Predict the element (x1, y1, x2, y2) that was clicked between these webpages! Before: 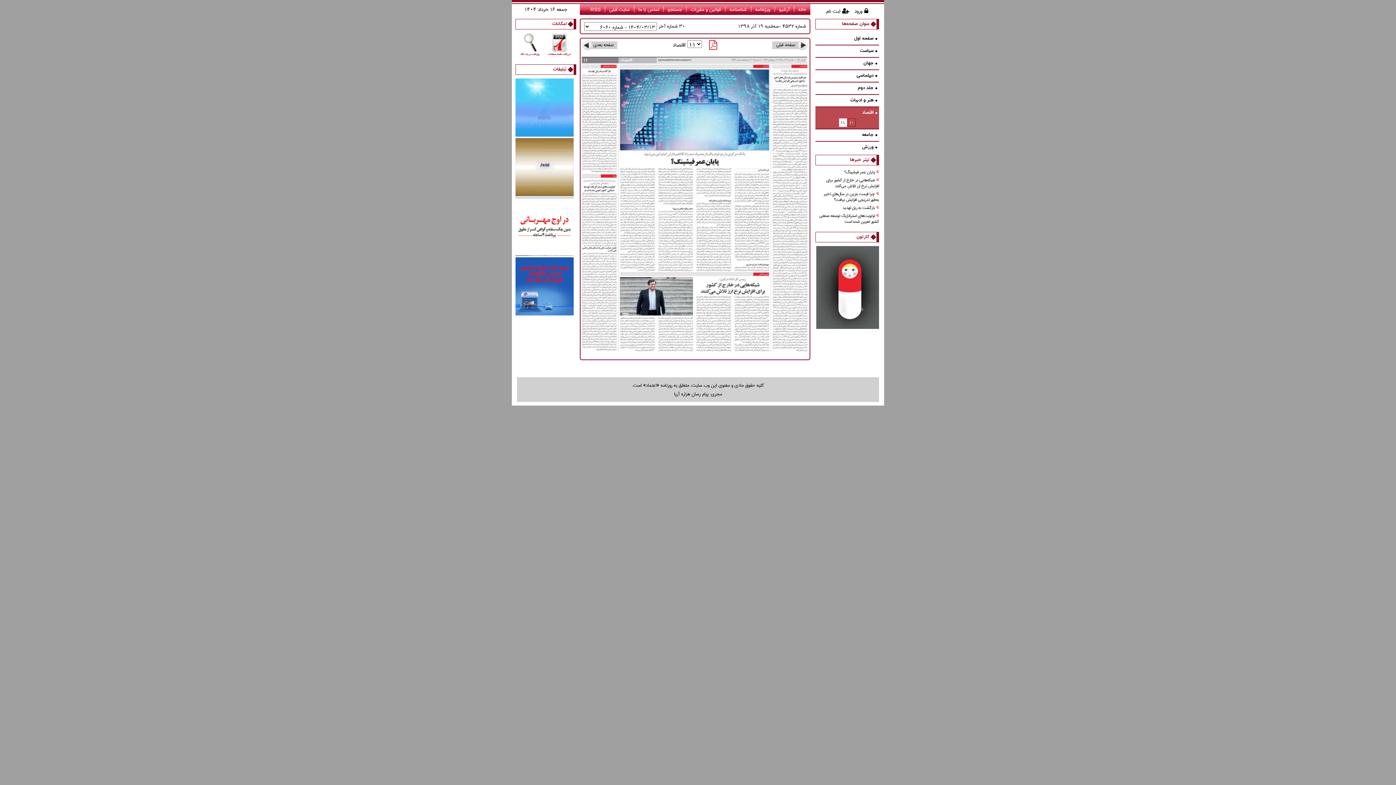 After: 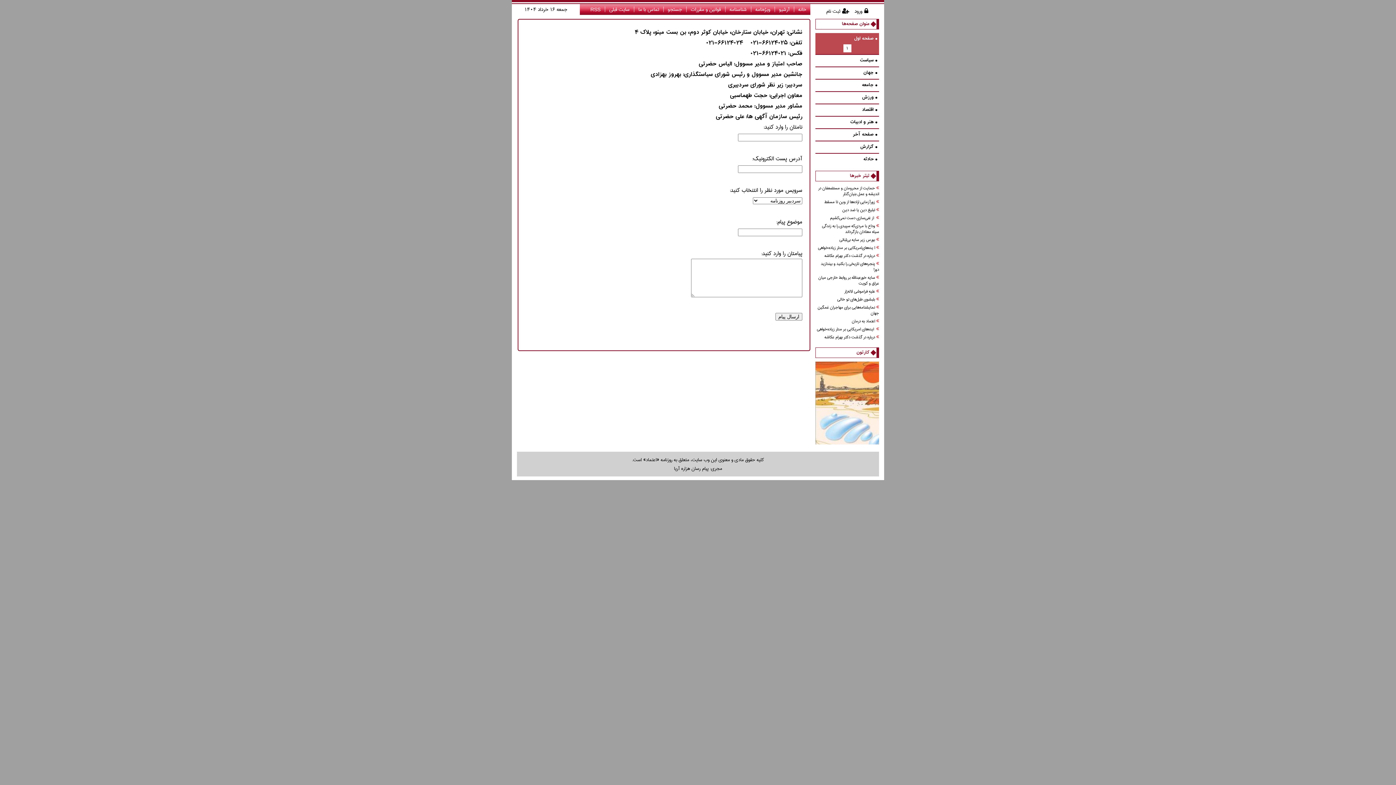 Action: bbox: (638, 4, 659, 14) label: تماس با ما